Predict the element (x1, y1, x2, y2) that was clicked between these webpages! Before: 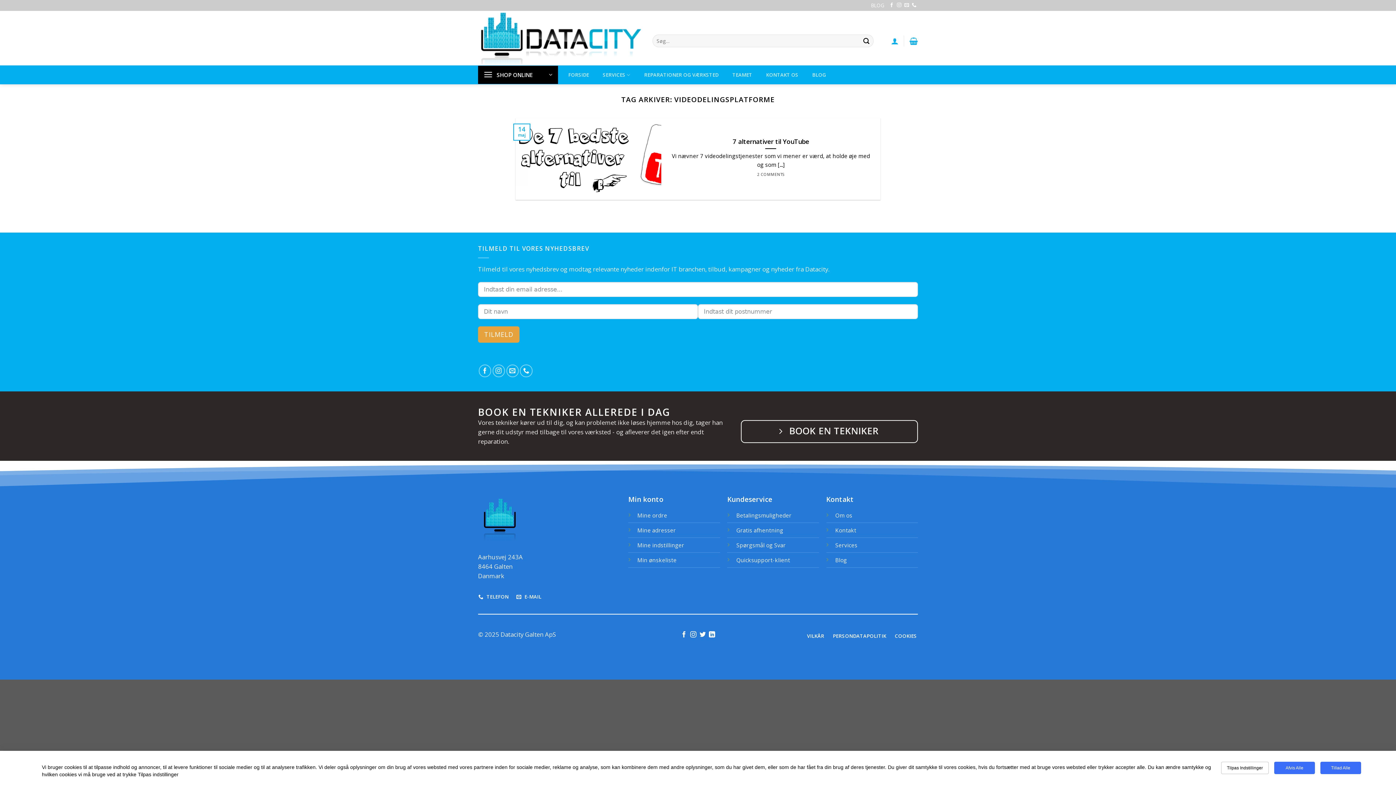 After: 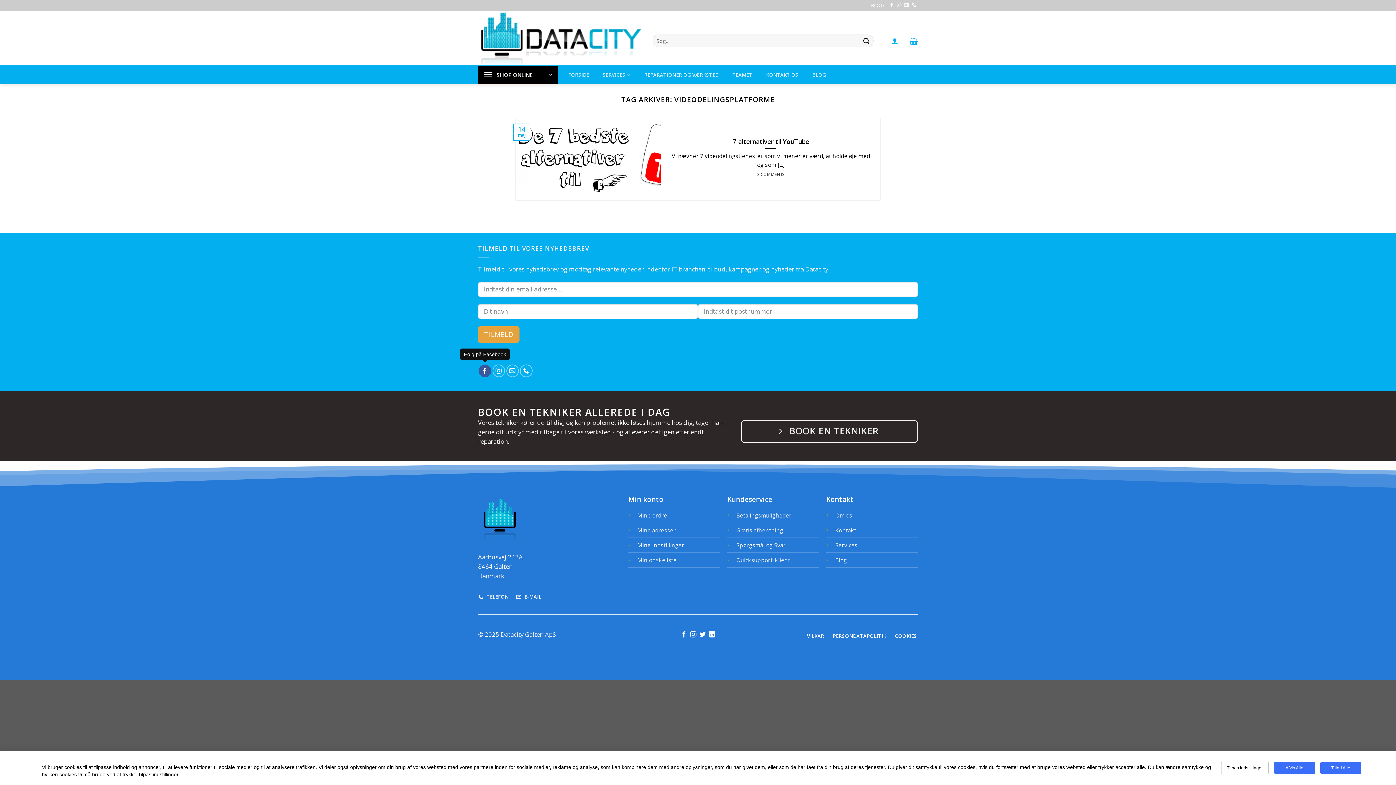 Action: label: Følg på Facebook bbox: (478, 364, 491, 377)